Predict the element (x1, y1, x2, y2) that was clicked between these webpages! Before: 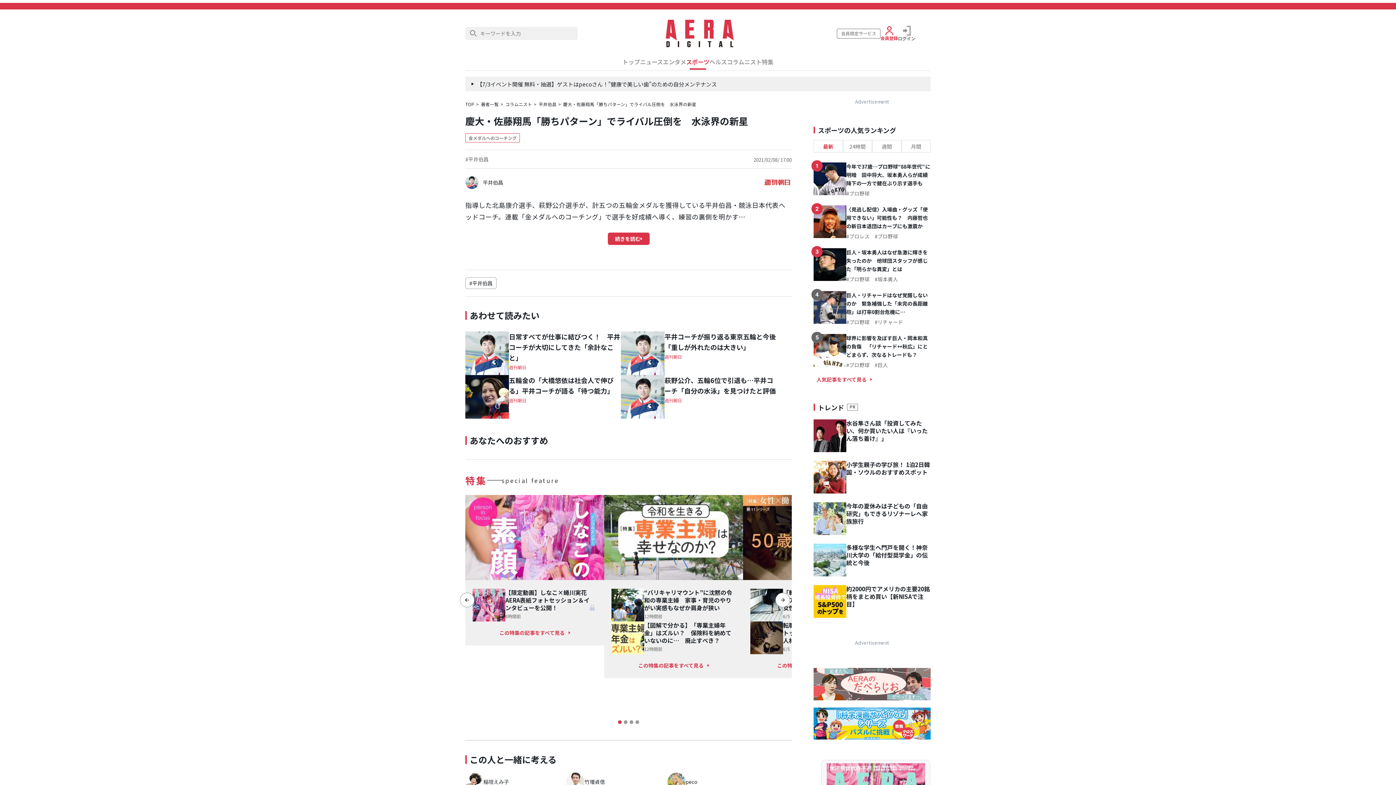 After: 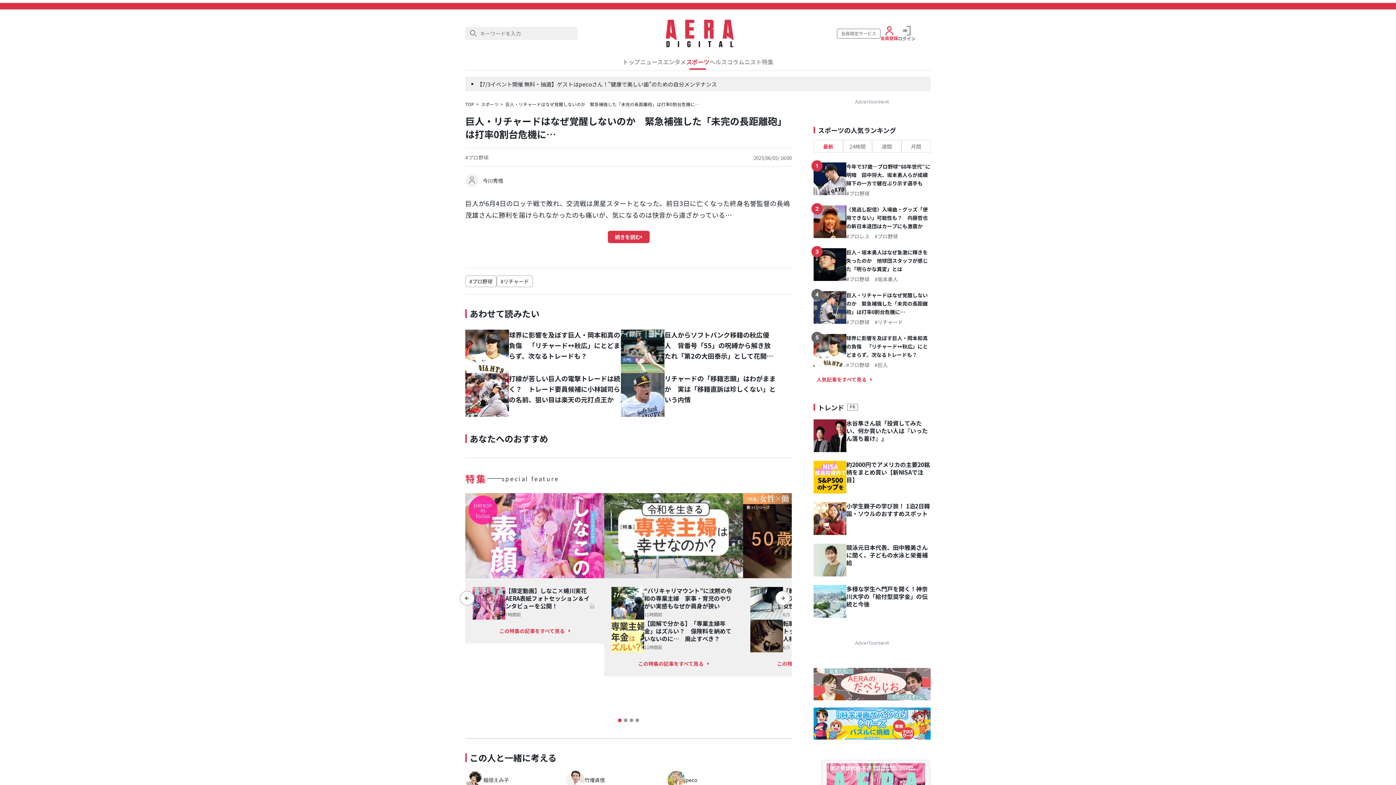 Action: bbox: (846, 291, 930, 316) label: 巨人・リチャードはなぜ覚醒しないのか　緊急補強した「未完の長距離砲」は打率0割台危機に…